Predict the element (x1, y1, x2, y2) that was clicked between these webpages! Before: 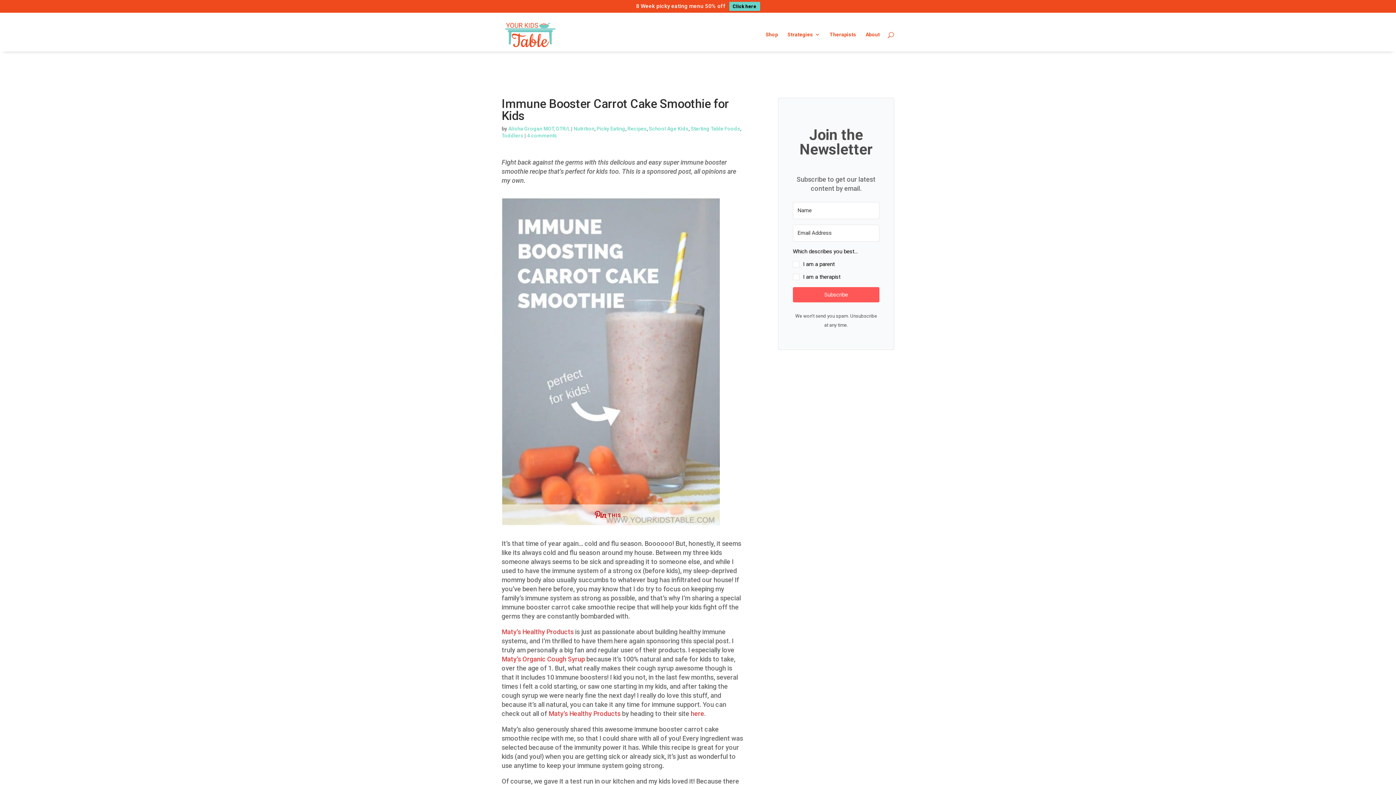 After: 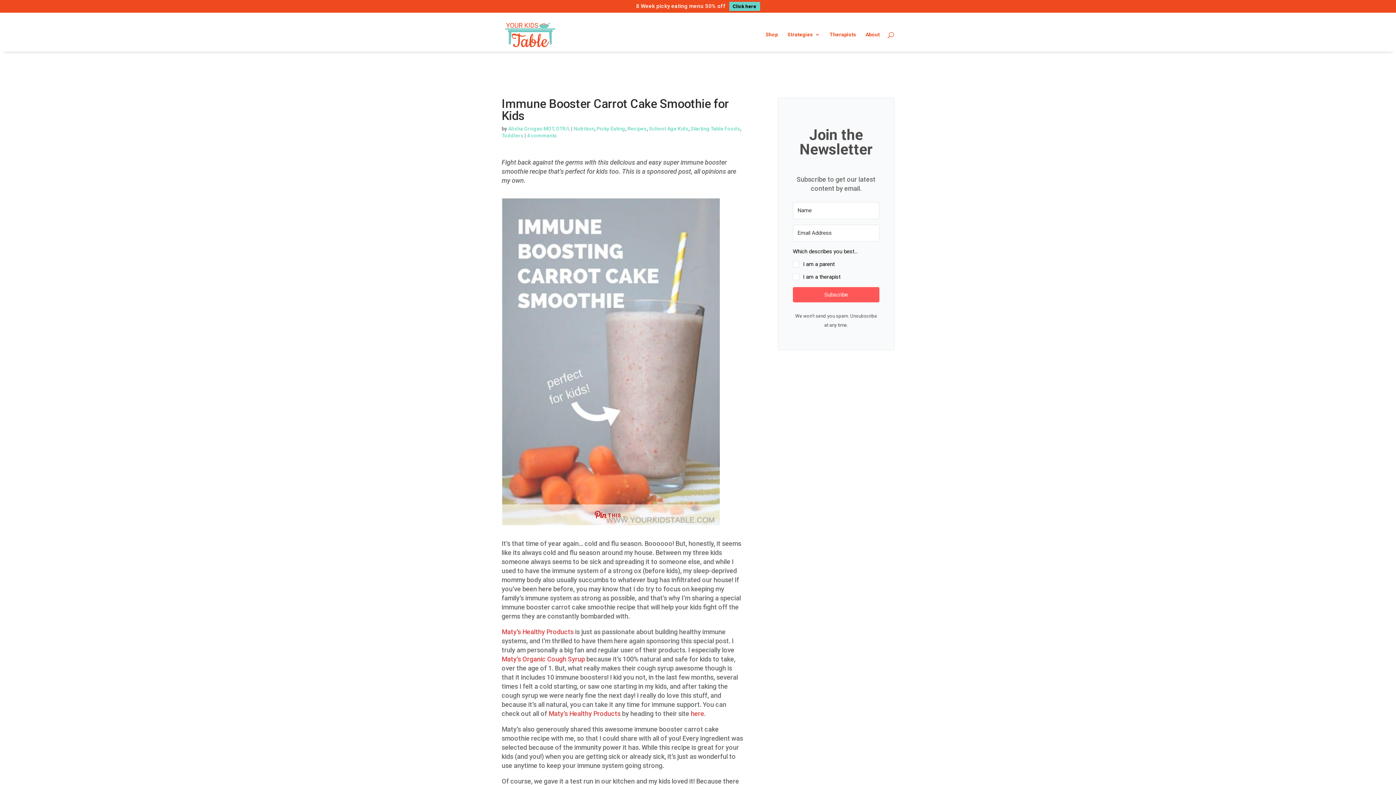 Action: bbox: (793, 247, 879, 281) label: Which describes you best...
I am a parent
I am a therapist